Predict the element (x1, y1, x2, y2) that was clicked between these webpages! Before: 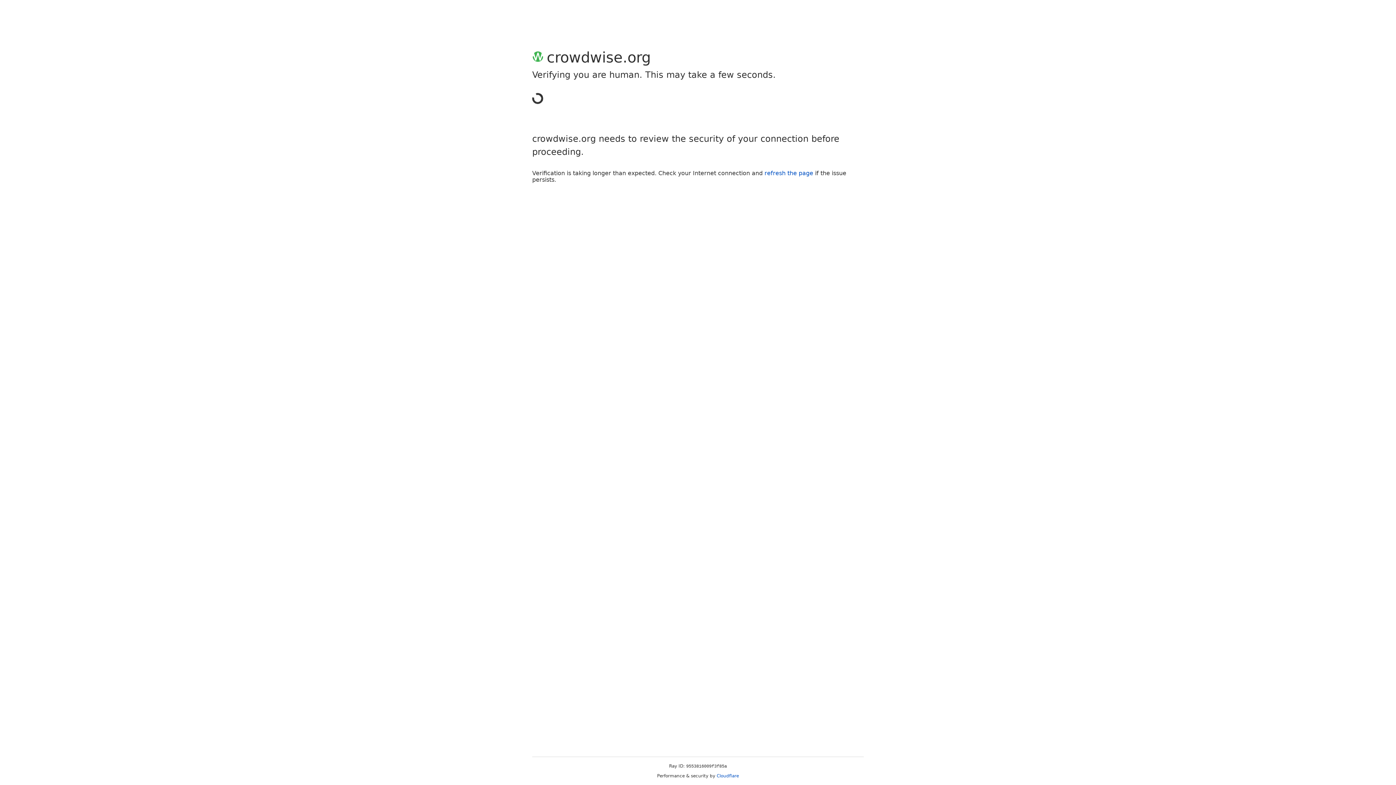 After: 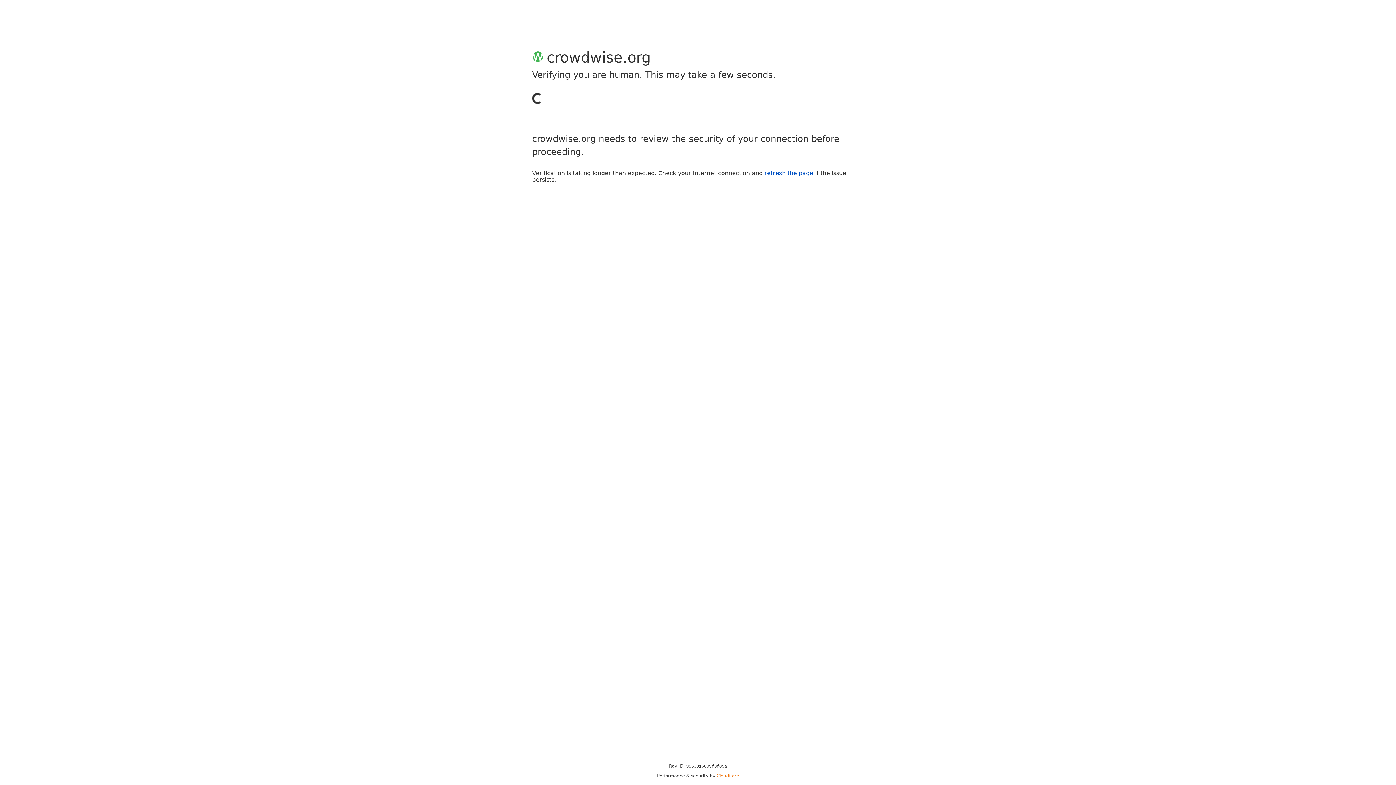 Action: bbox: (716, 773, 739, 778) label: Cloudflare